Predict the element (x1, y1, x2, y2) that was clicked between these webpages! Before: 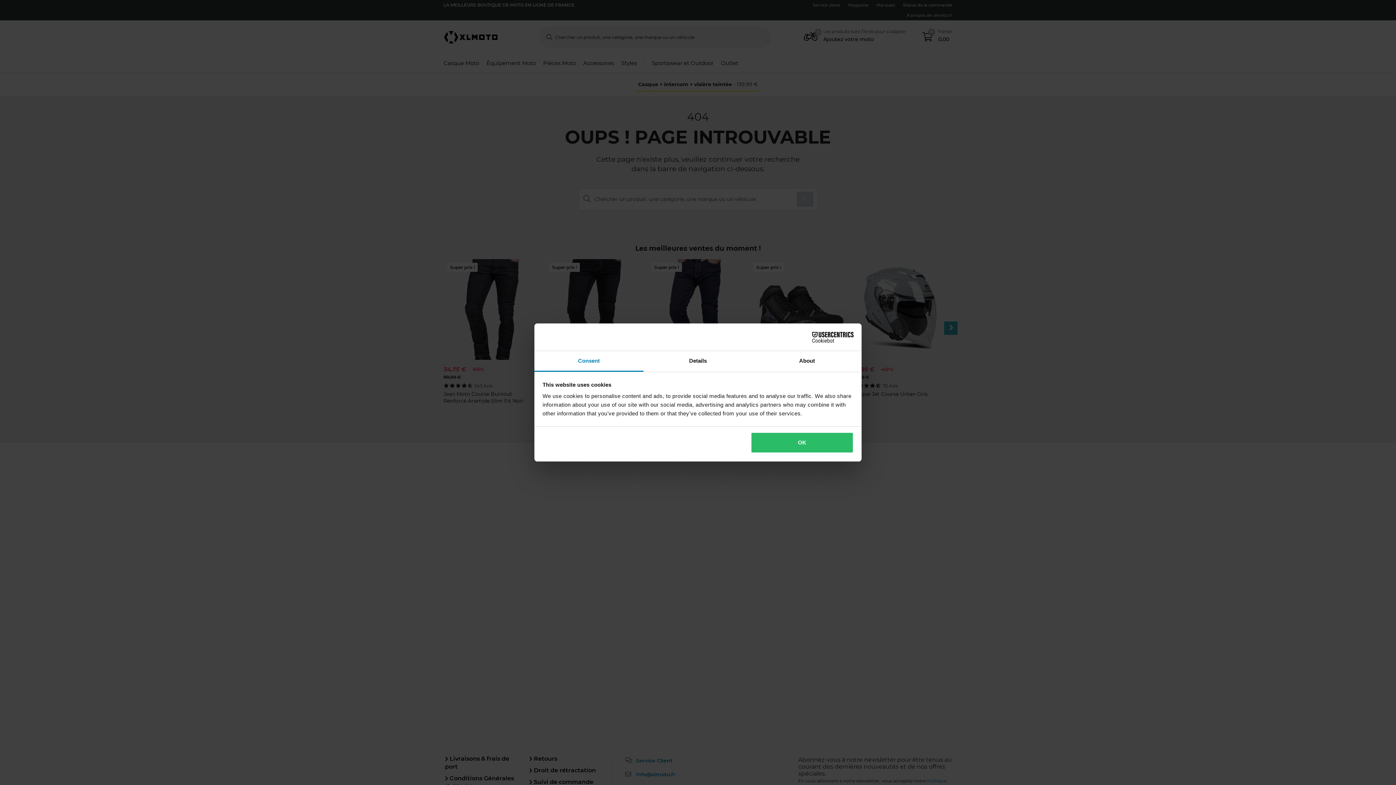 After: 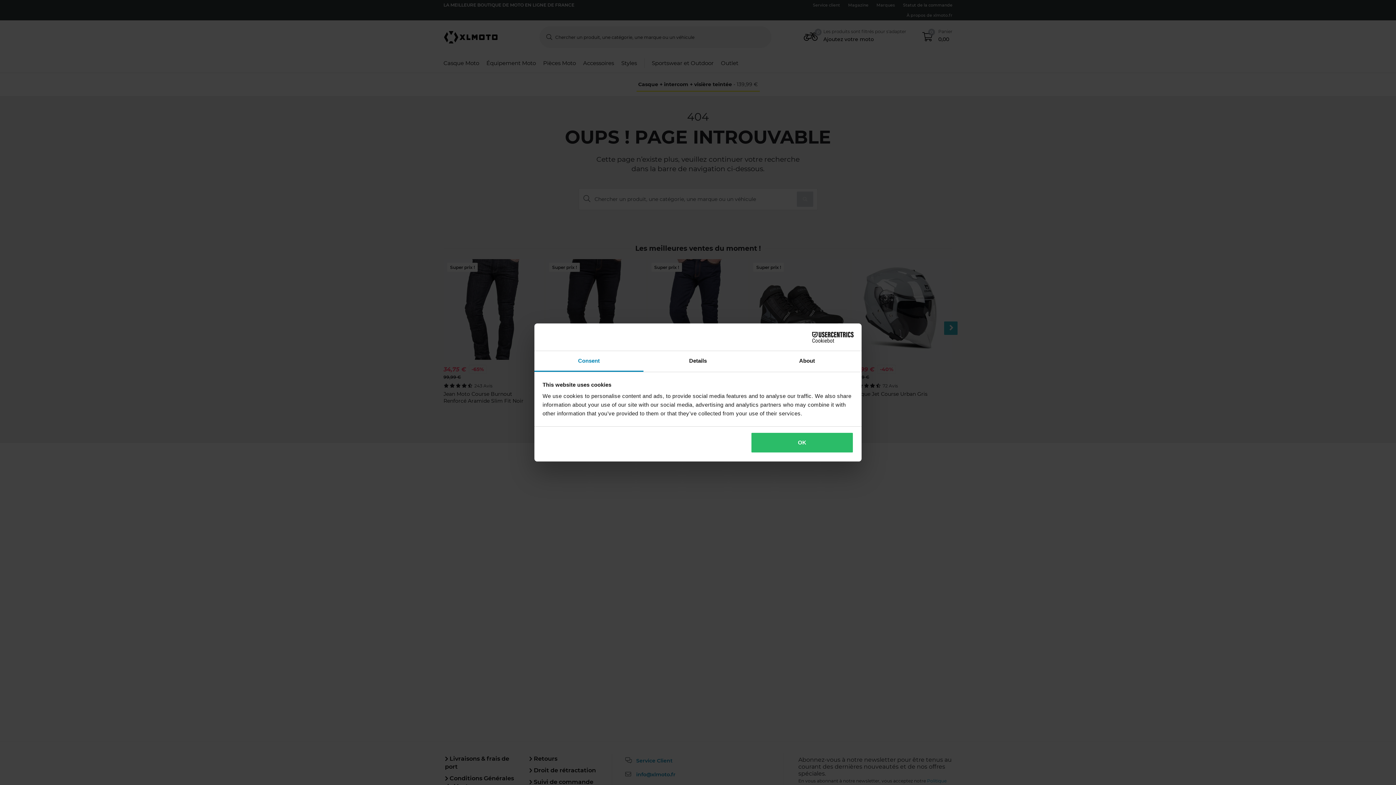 Action: bbox: (534, 351, 643, 372) label: Consent